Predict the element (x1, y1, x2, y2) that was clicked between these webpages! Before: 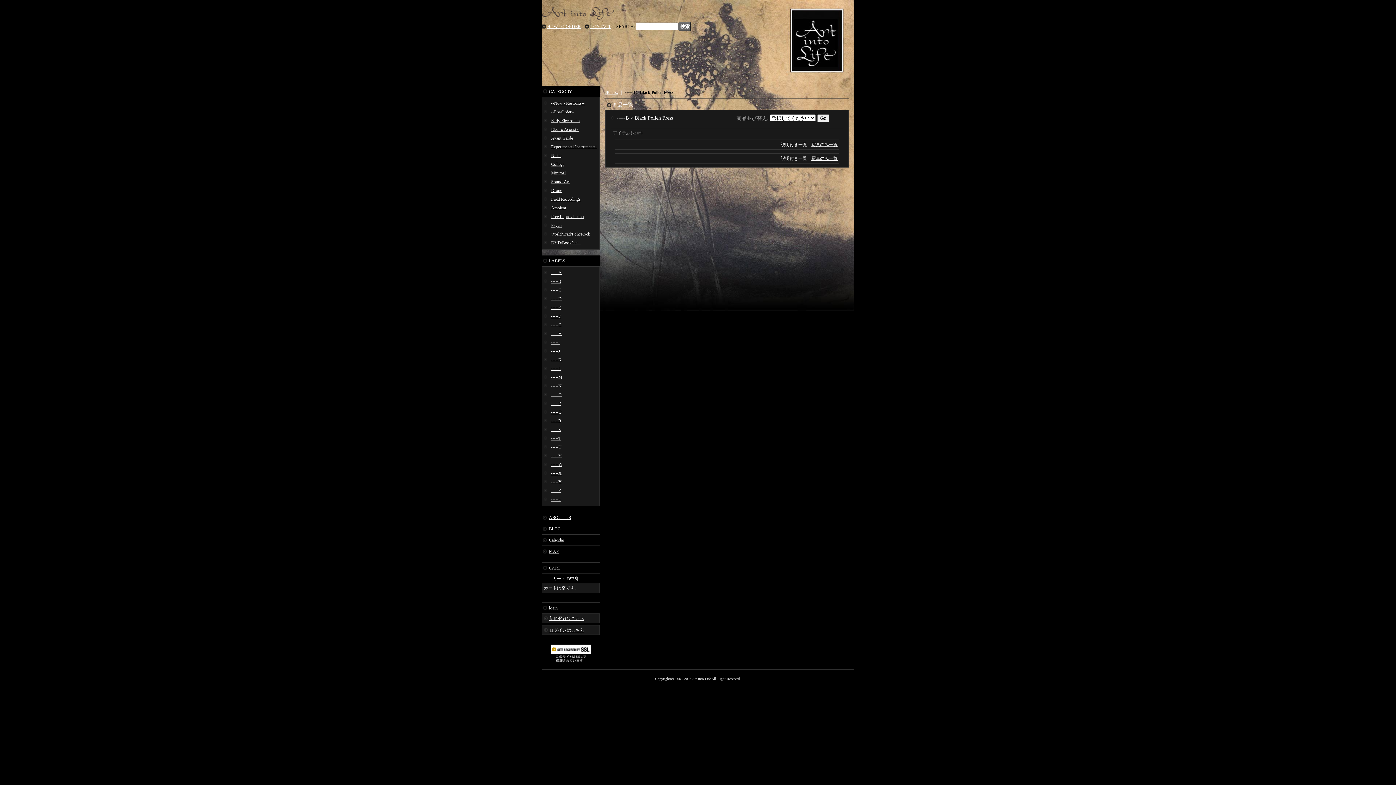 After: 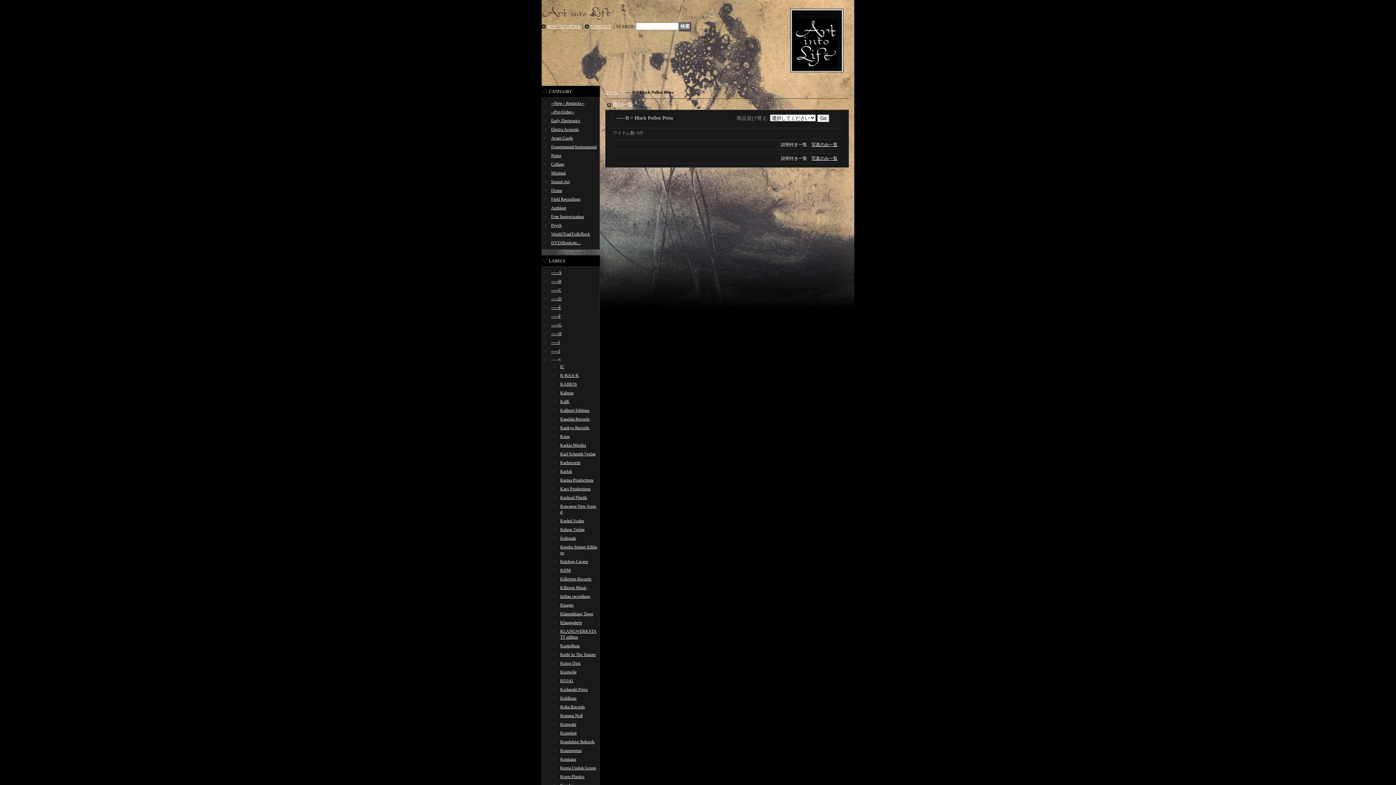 Action: label: -----K bbox: (551, 357, 561, 362)